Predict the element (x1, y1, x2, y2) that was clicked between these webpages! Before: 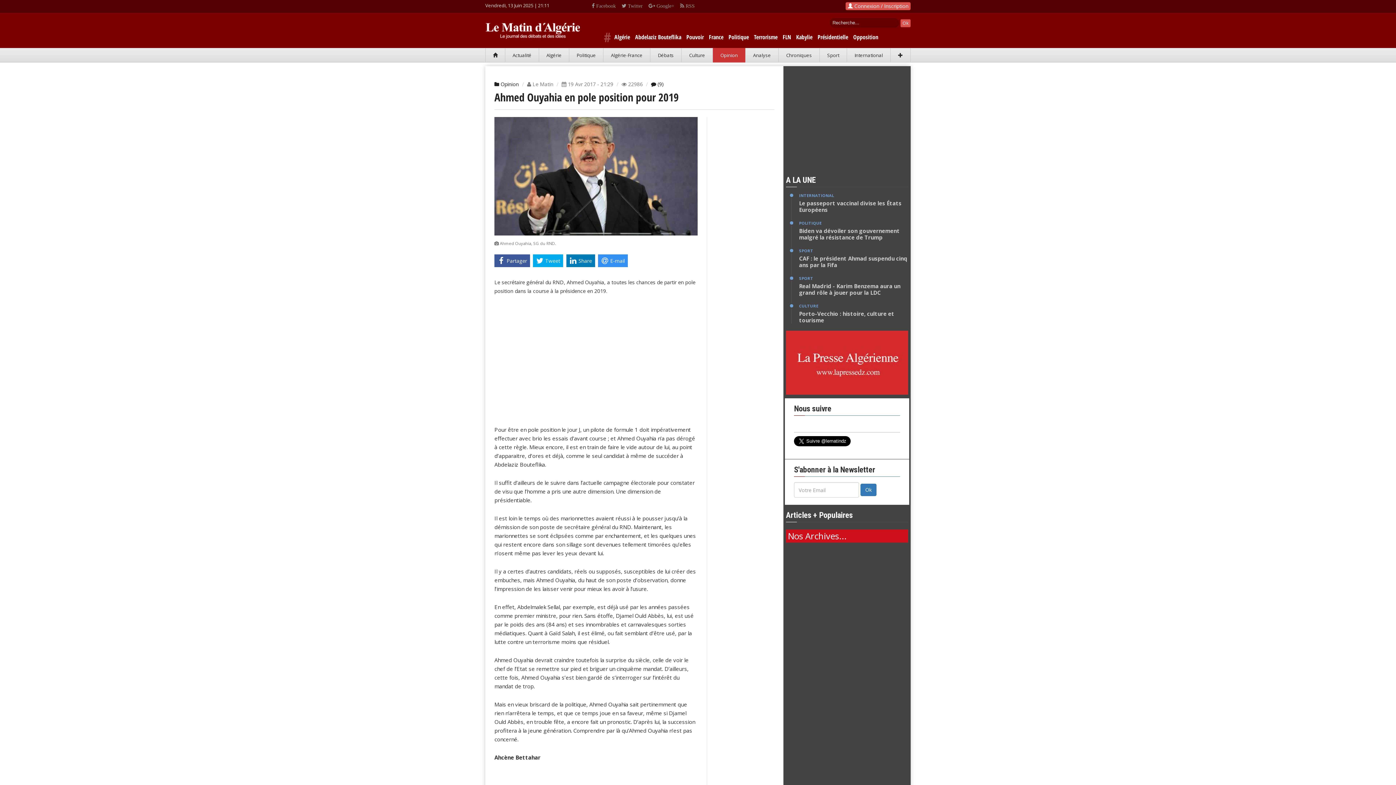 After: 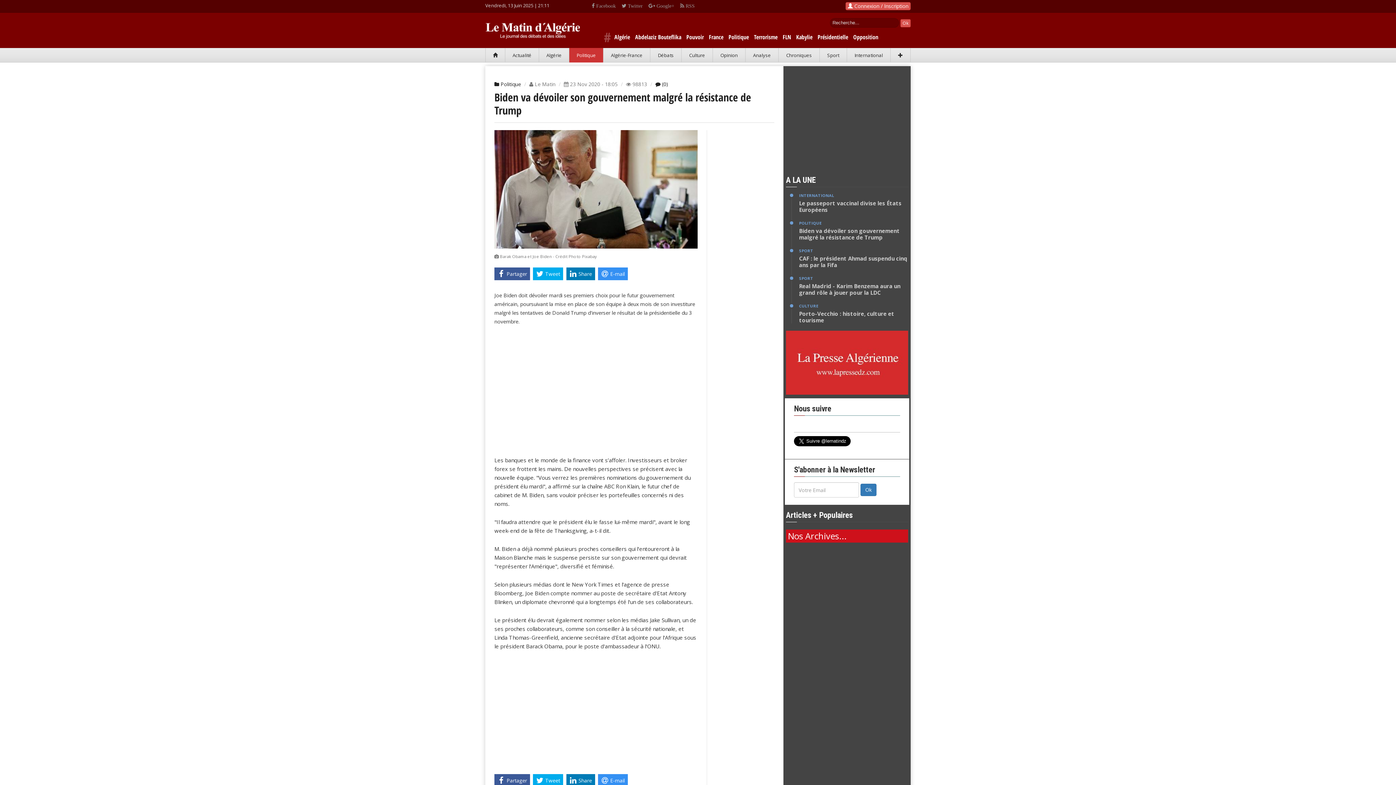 Action: bbox: (799, 227, 900, 241) label: Biden va dévoiler son gouvernement malgré la résistance de Trump